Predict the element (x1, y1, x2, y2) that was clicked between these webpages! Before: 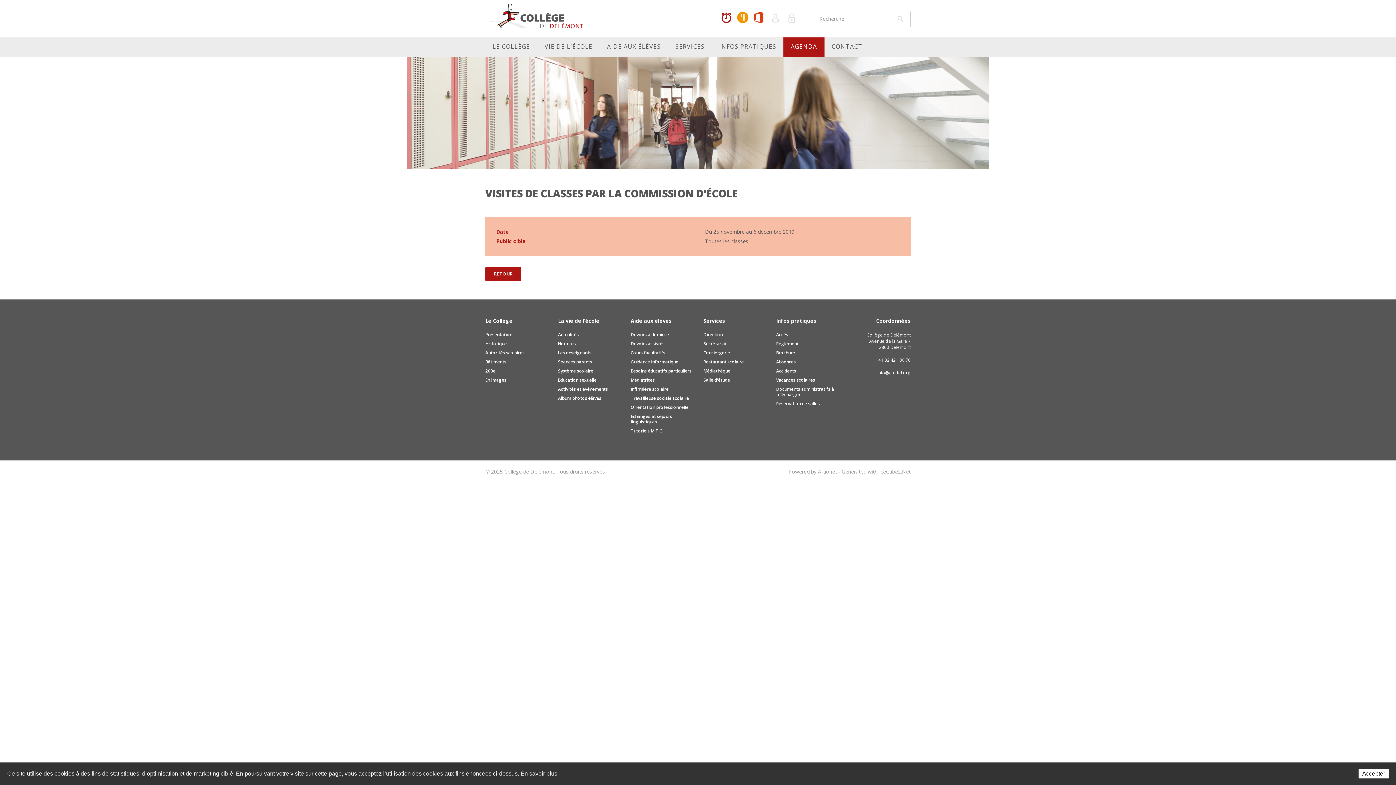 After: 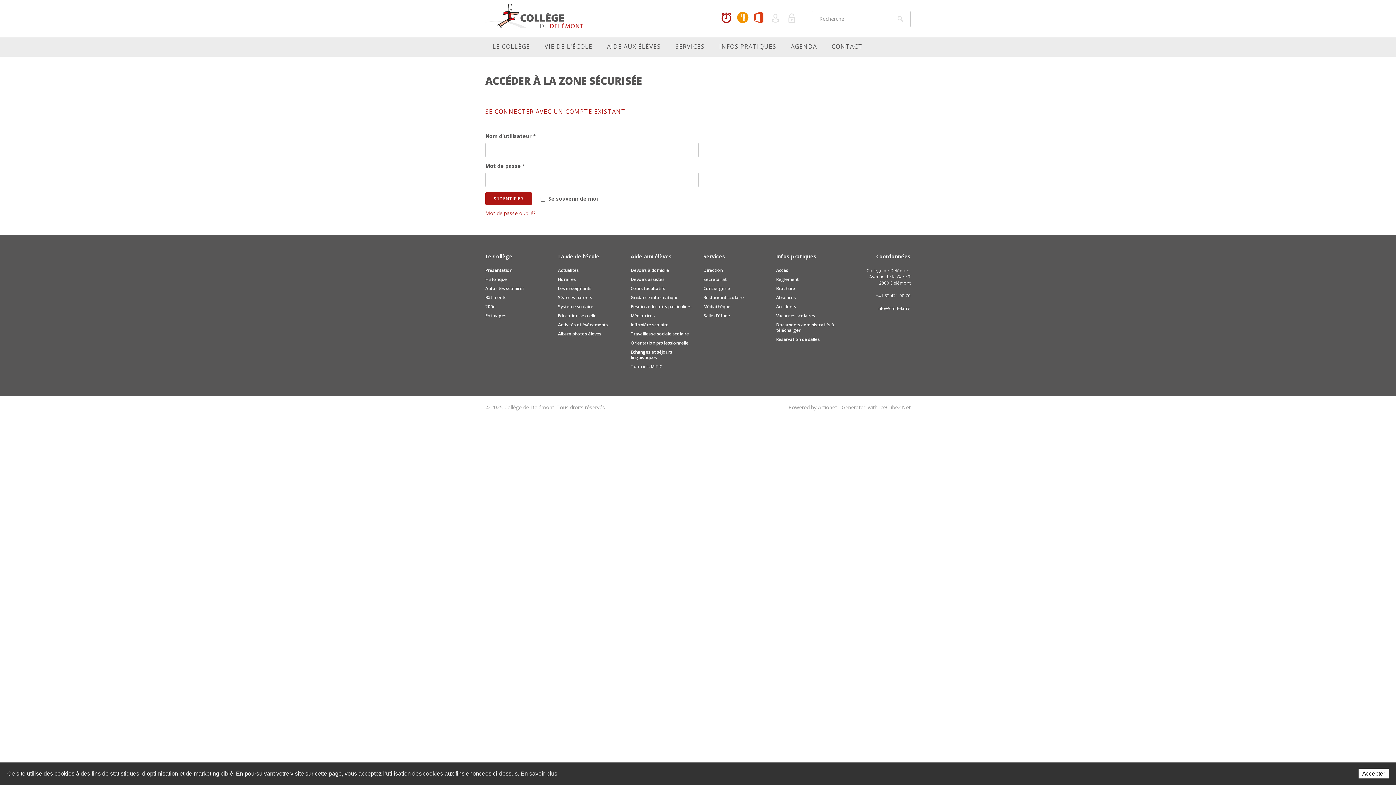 Action: label: Se connecter à la zone sécurisée bbox: (784, 10, 799, 25)